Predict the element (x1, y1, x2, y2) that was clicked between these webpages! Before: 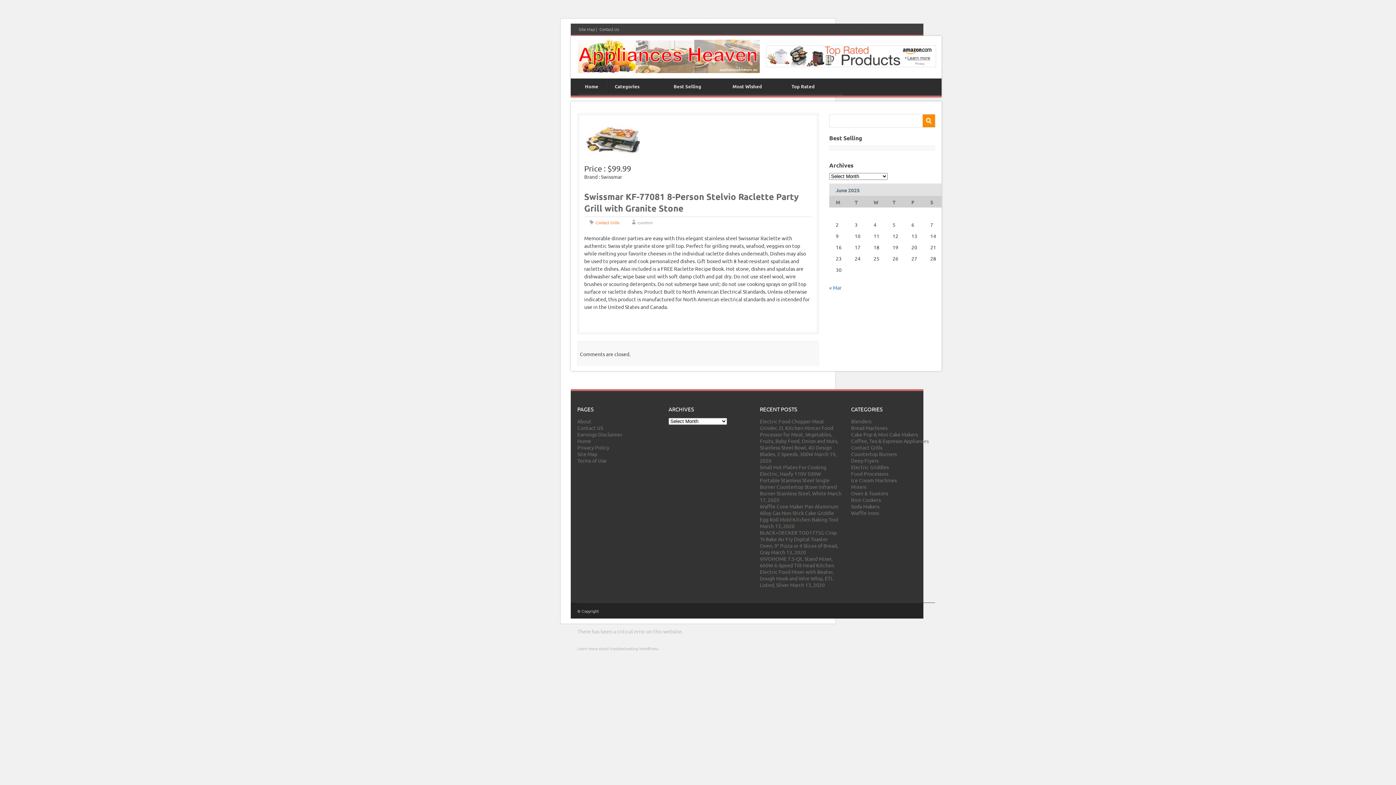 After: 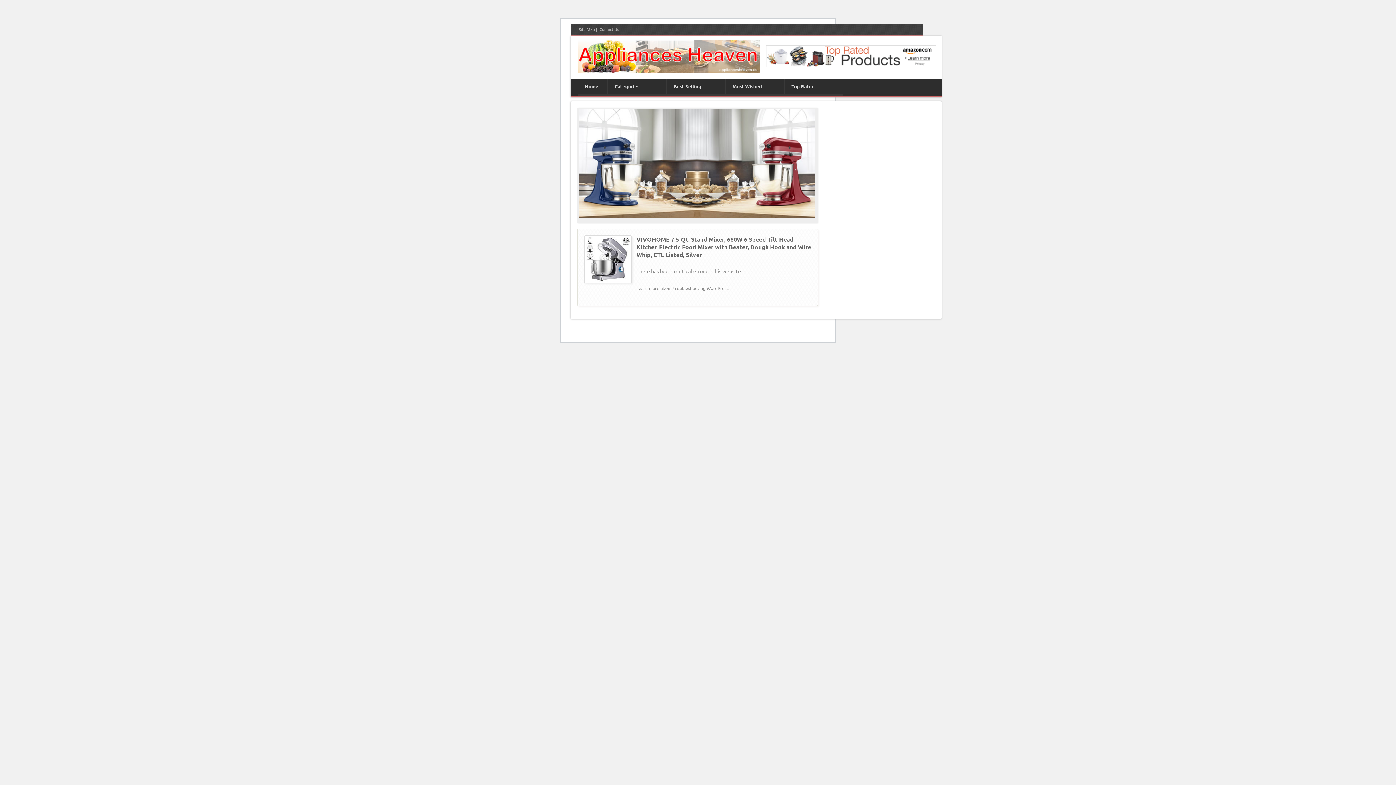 Action: bbox: (851, 483, 866, 490) label: Mixers